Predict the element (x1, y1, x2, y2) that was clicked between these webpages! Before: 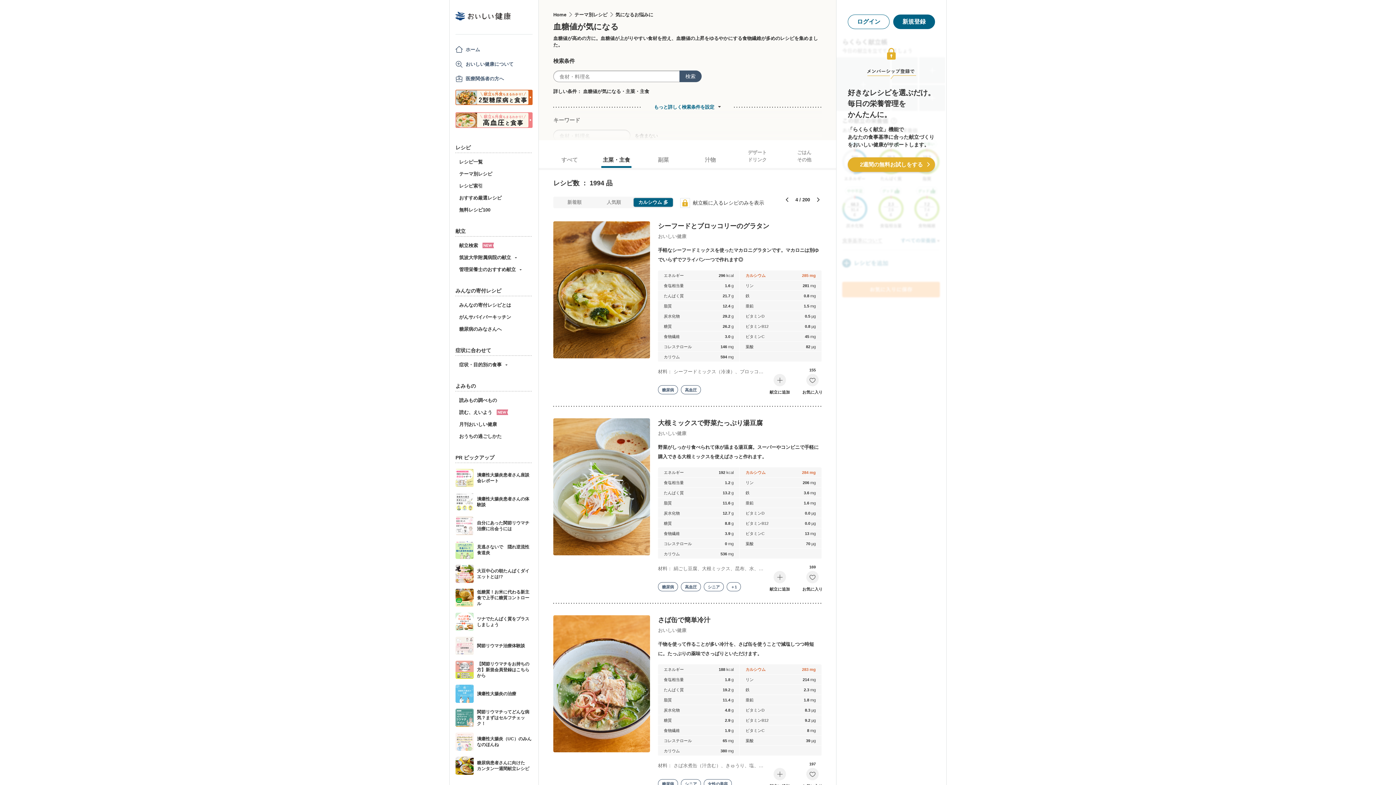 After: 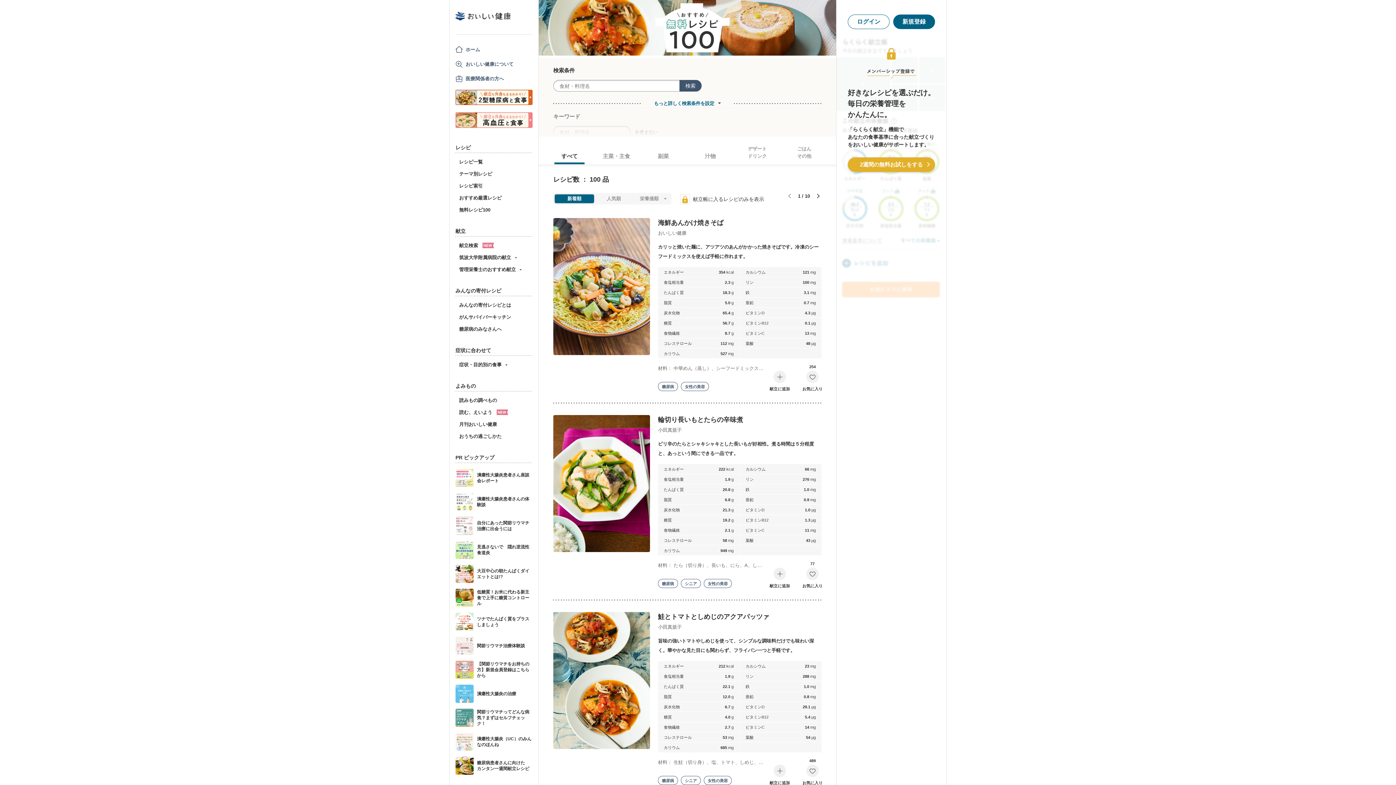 Action: bbox: (459, 206, 490, 213) label: 無料レシピ100